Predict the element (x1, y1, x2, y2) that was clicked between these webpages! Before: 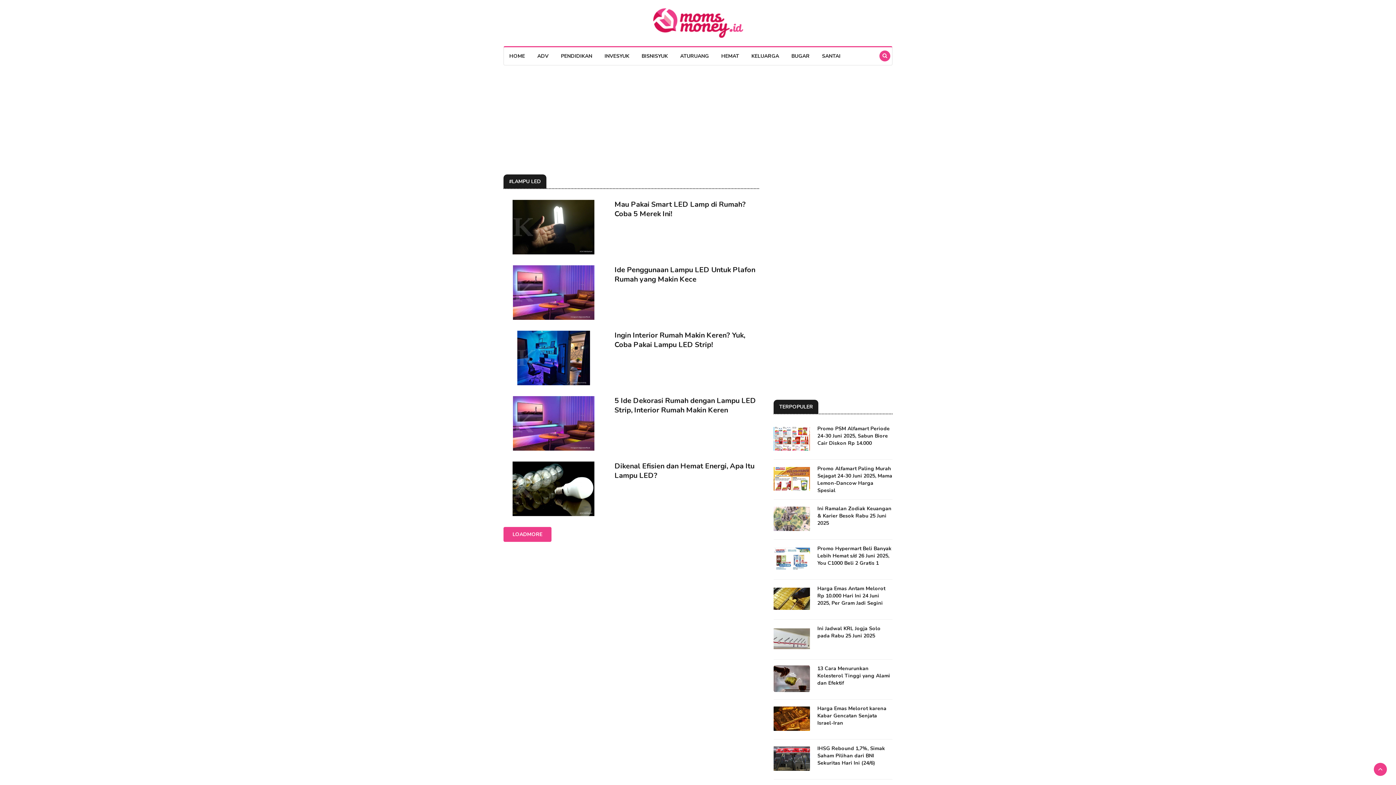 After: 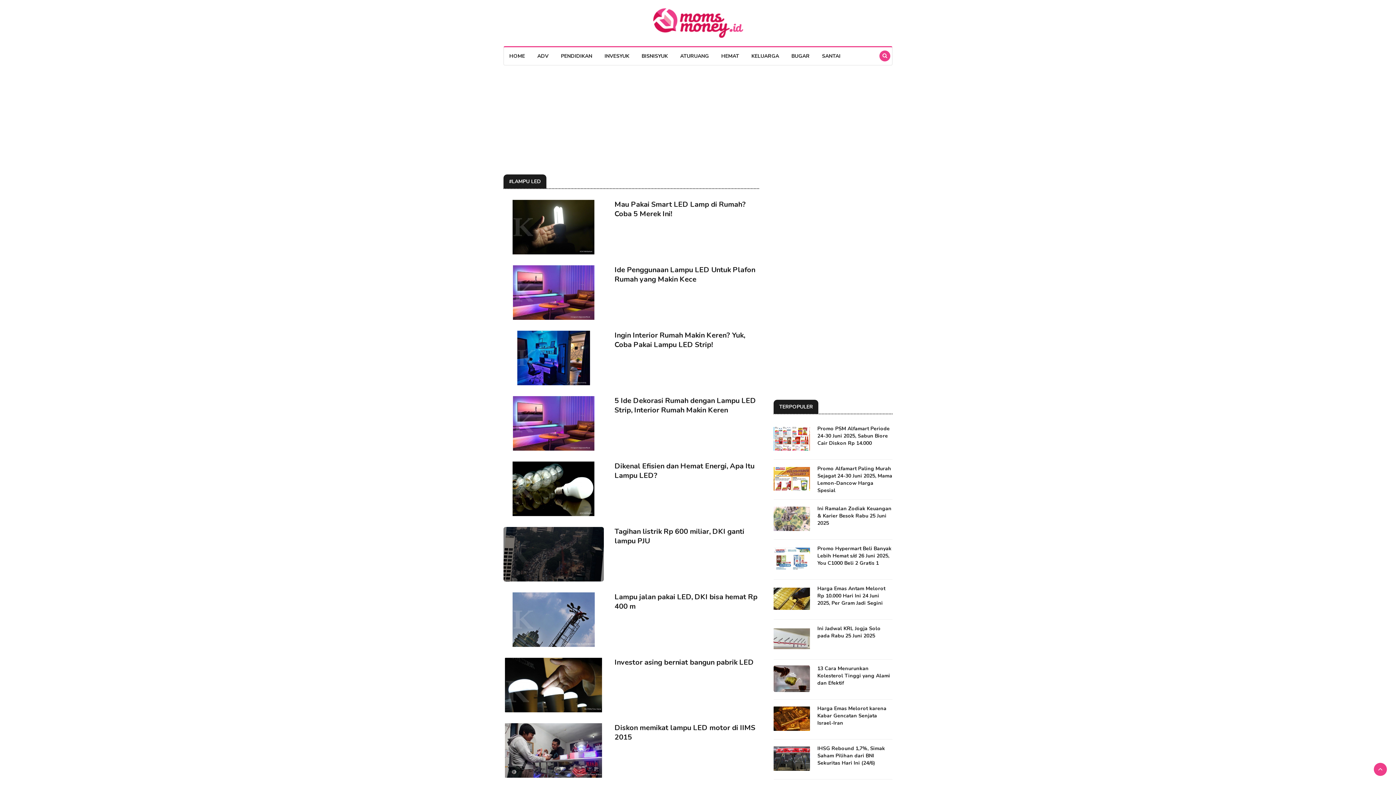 Action: label: LOADMORE bbox: (503, 527, 551, 542)